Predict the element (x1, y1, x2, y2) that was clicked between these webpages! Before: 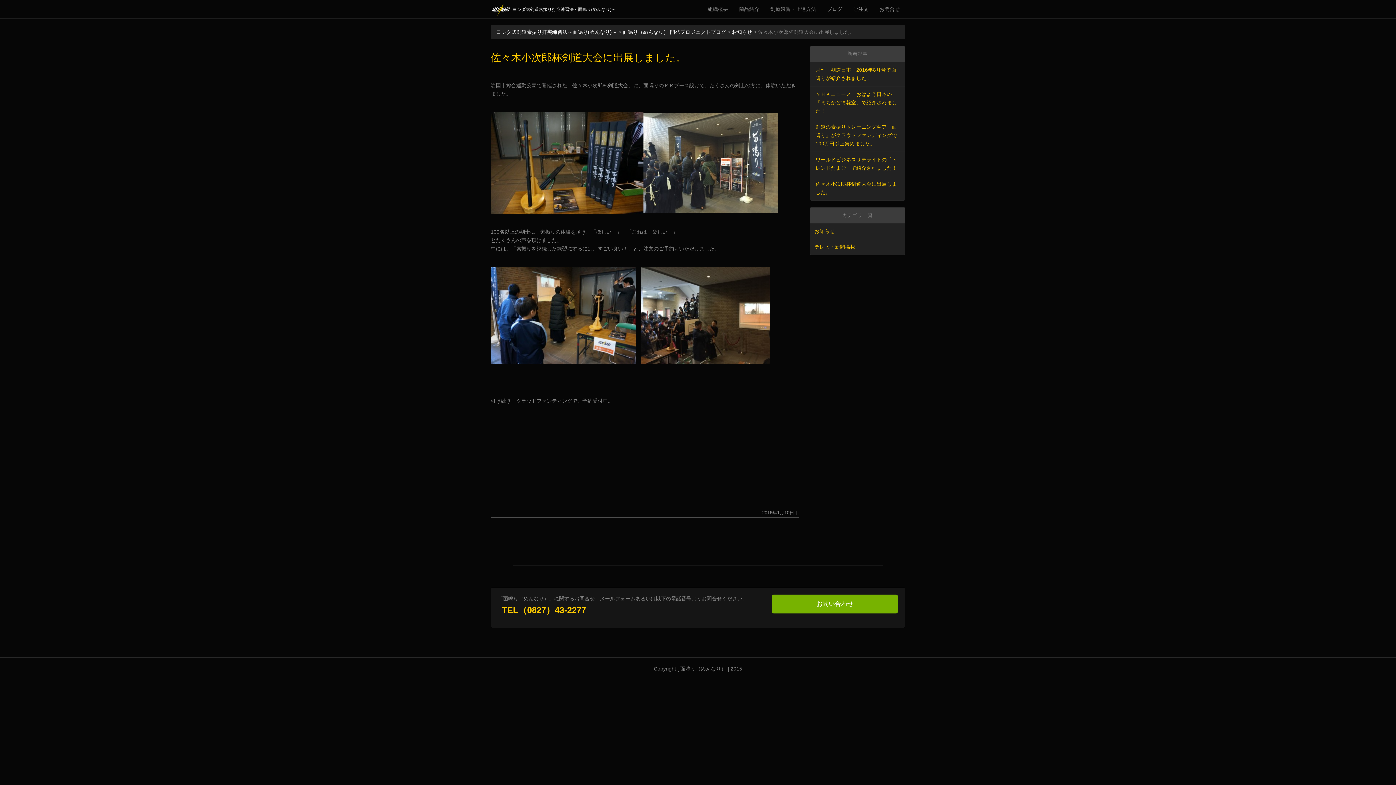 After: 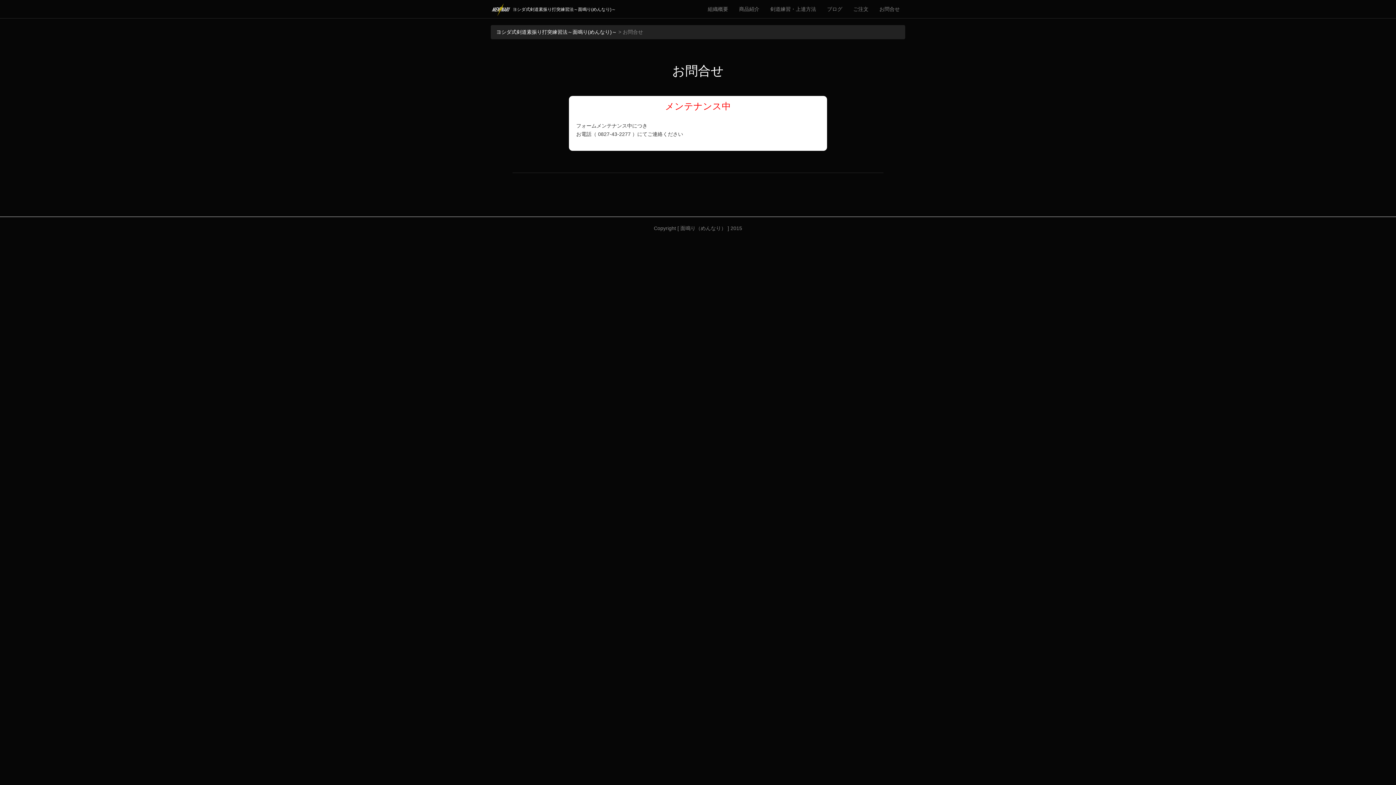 Action: label: お問い合わせ bbox: (772, 594, 898, 613)